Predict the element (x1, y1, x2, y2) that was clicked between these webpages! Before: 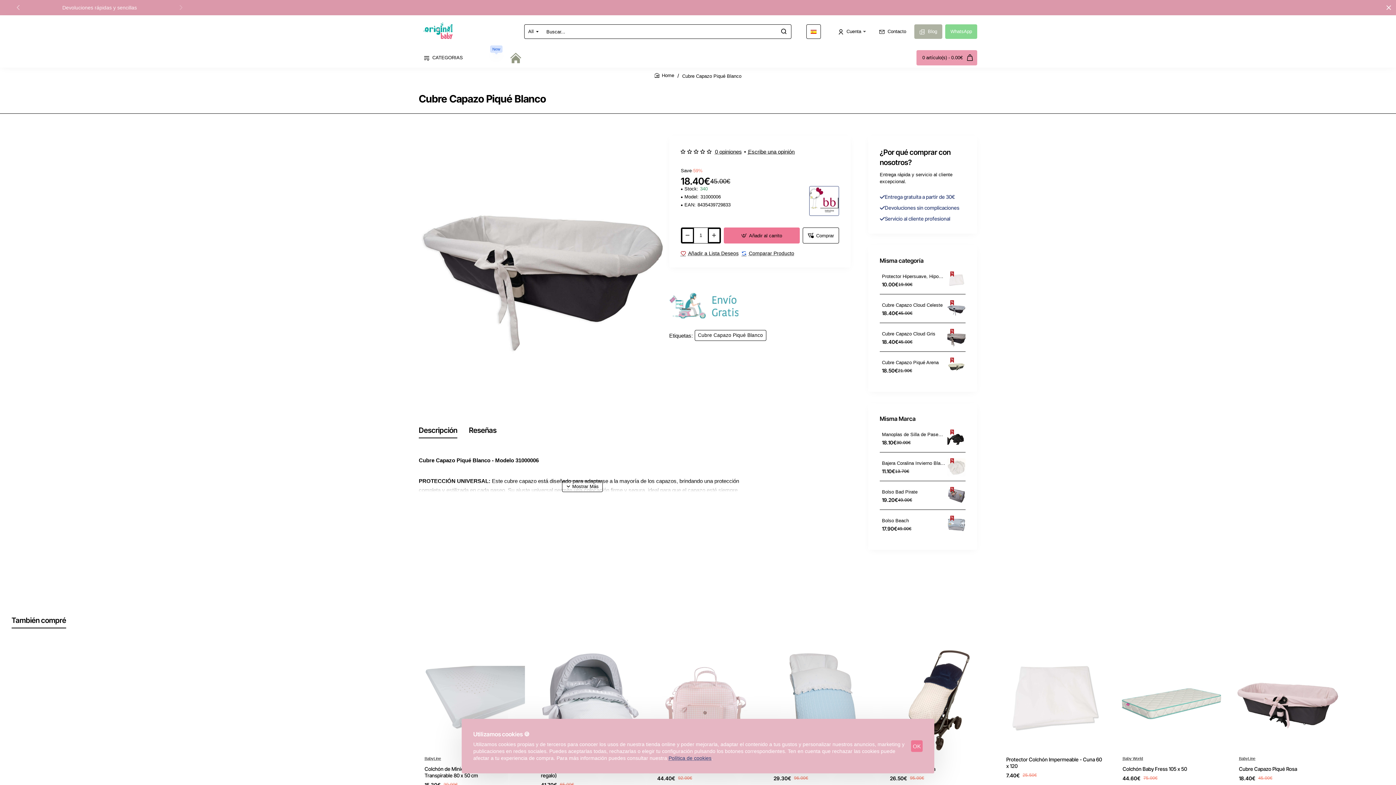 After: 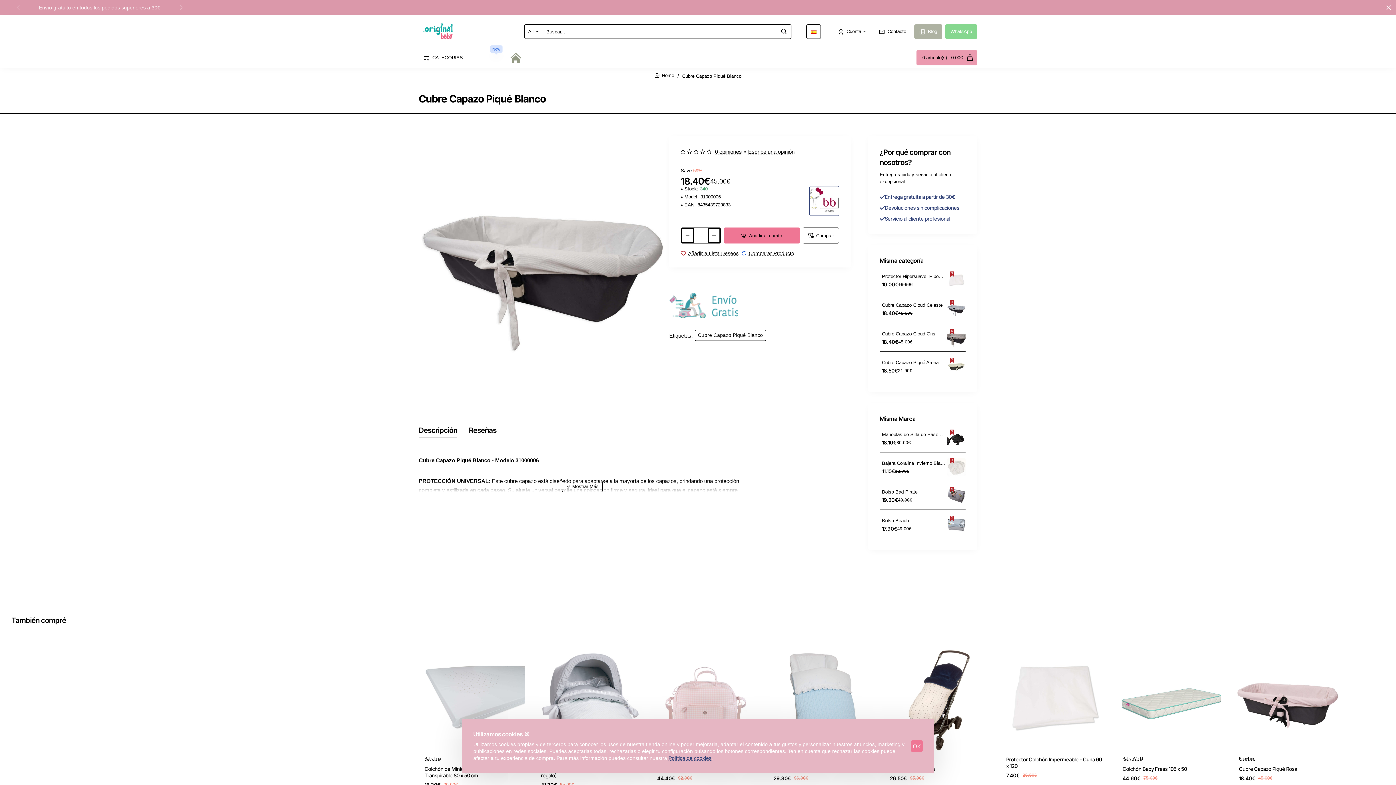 Action: label: Descripción bbox: (418, 425, 457, 437)